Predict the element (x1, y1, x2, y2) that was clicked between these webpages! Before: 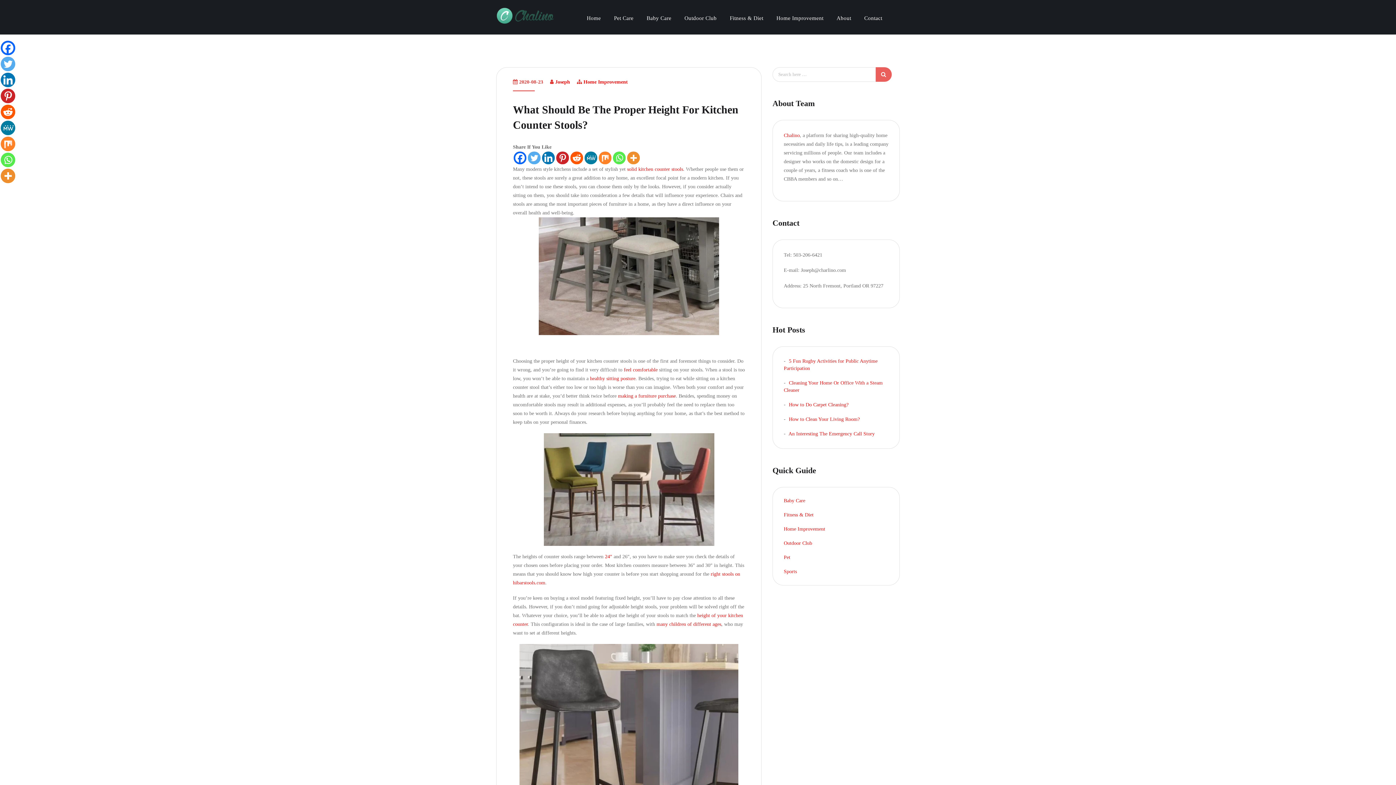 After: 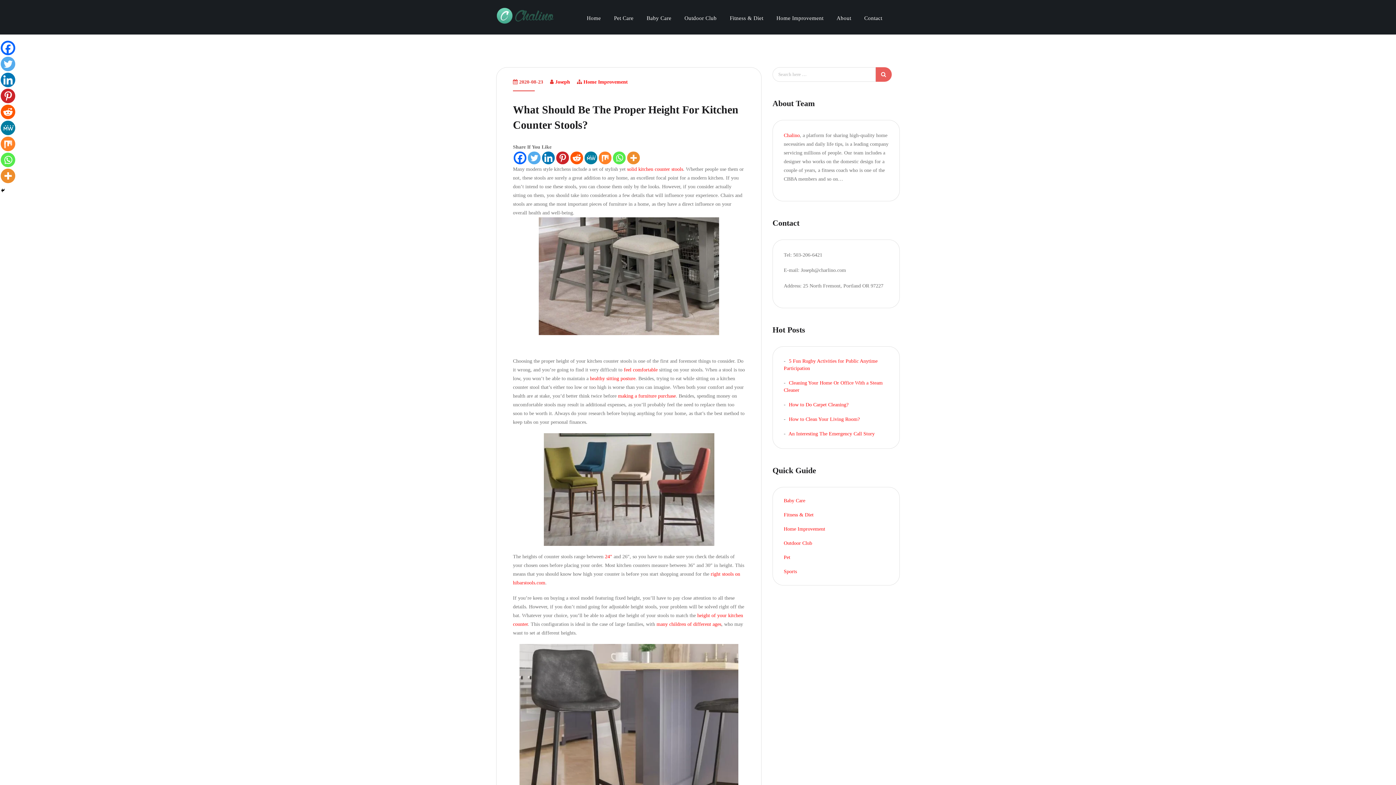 Action: bbox: (0, 152, 15, 167) label: Whatsapp